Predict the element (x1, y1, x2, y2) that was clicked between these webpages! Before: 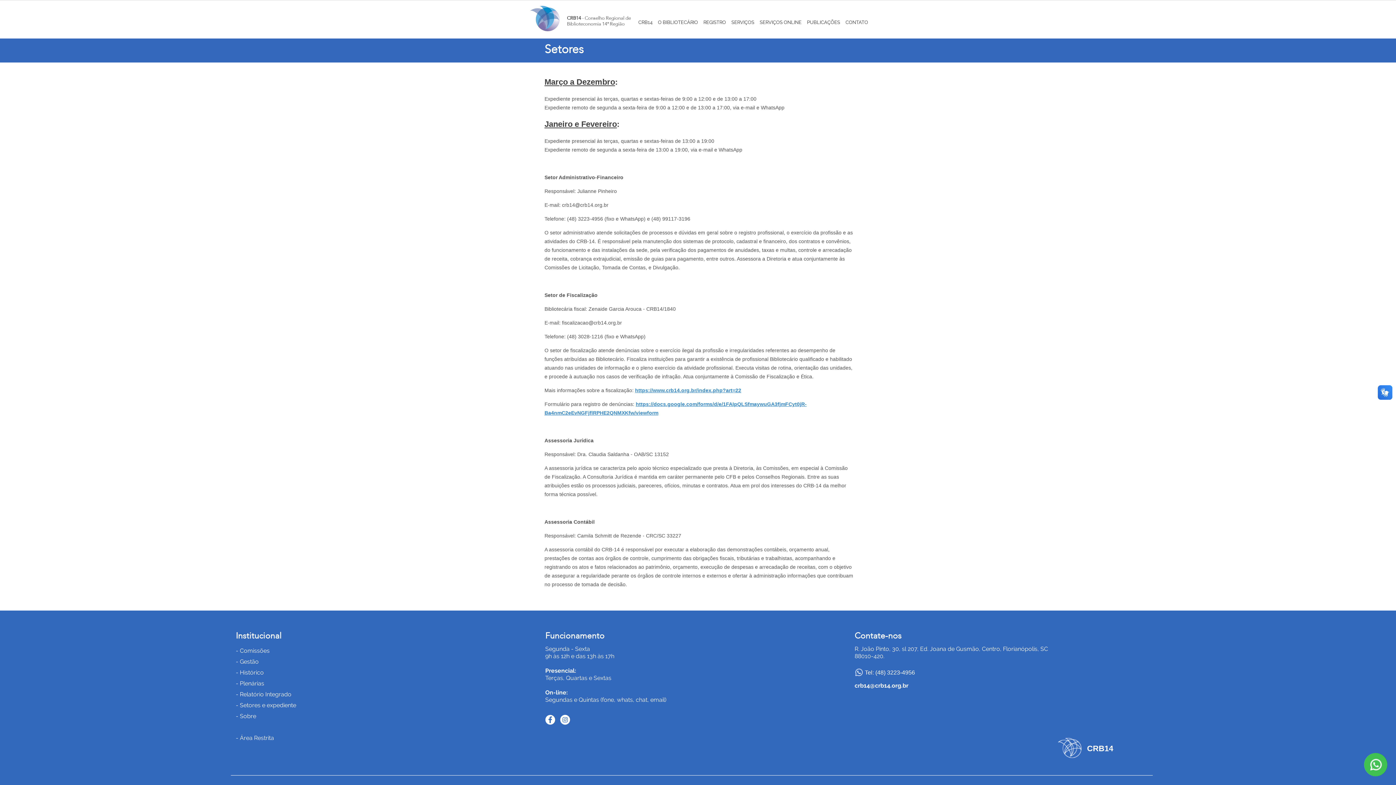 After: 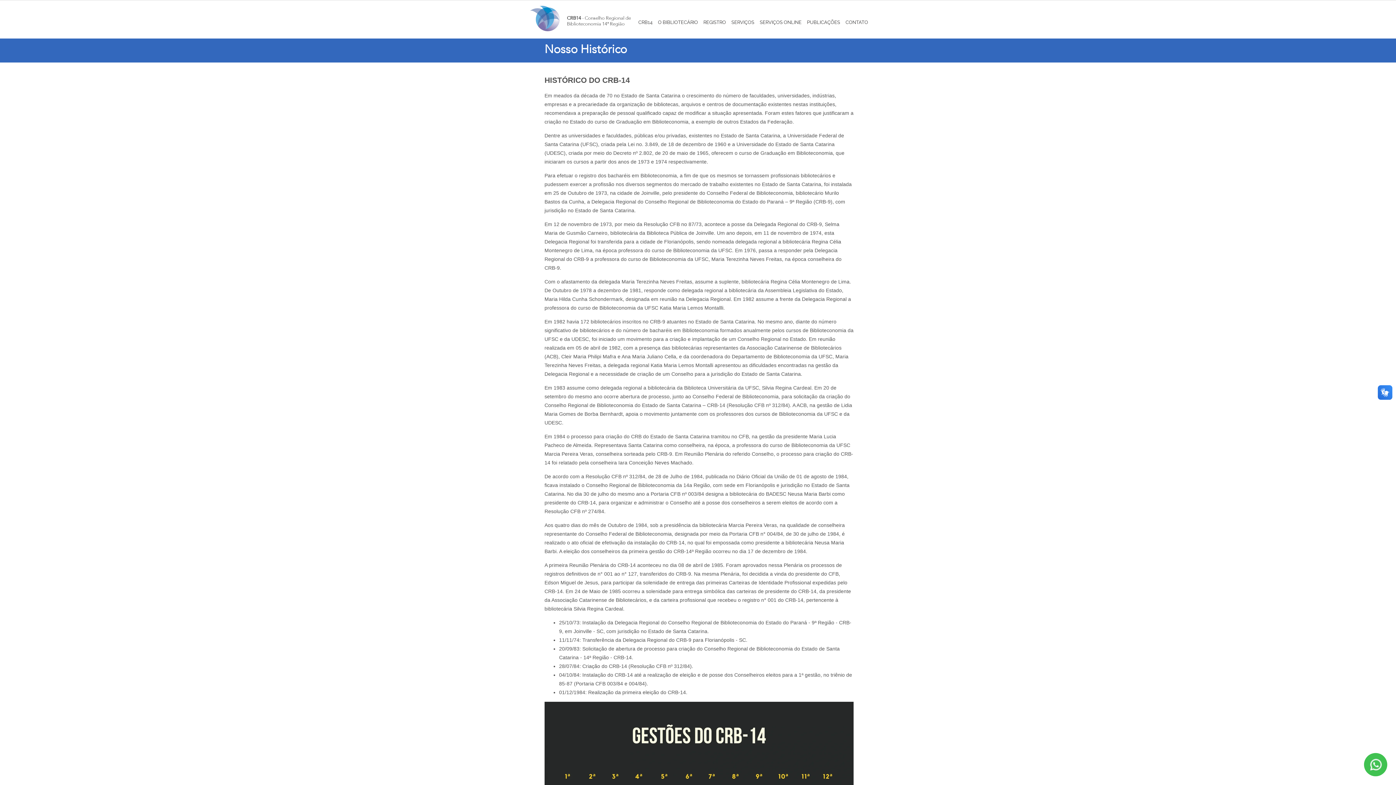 Action: label: Histórico bbox: (239, 669, 263, 676)